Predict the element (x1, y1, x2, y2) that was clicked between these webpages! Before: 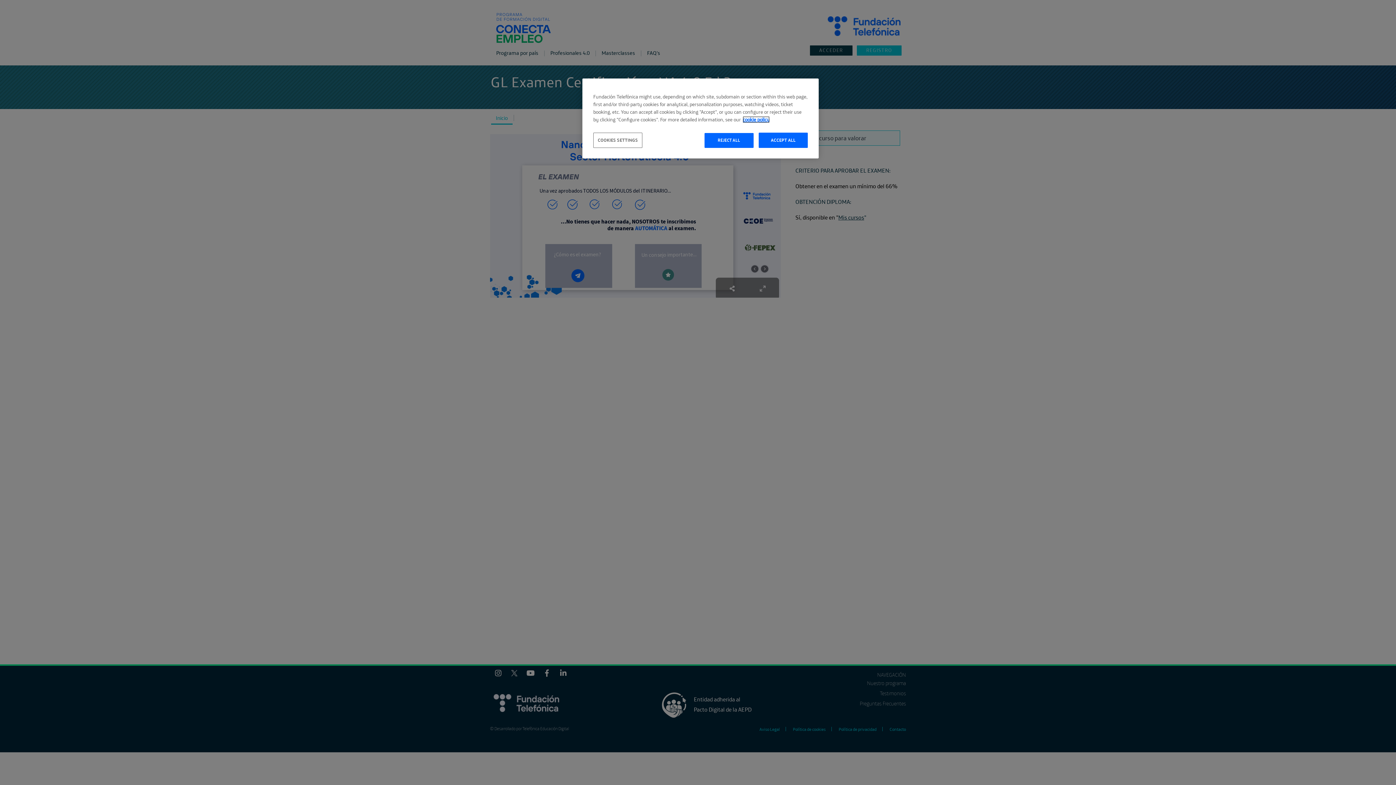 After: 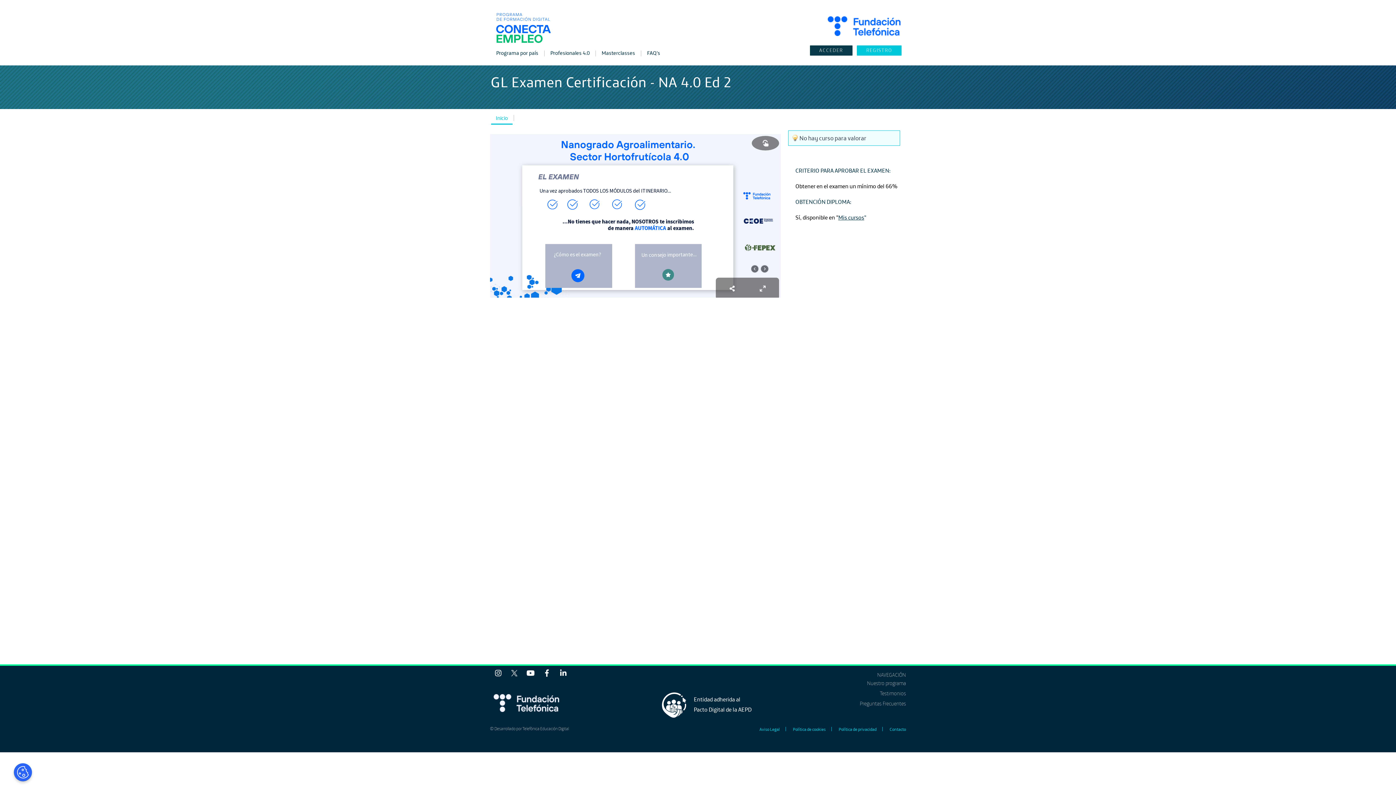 Action: label: REJECT ALL bbox: (704, 133, 753, 148)